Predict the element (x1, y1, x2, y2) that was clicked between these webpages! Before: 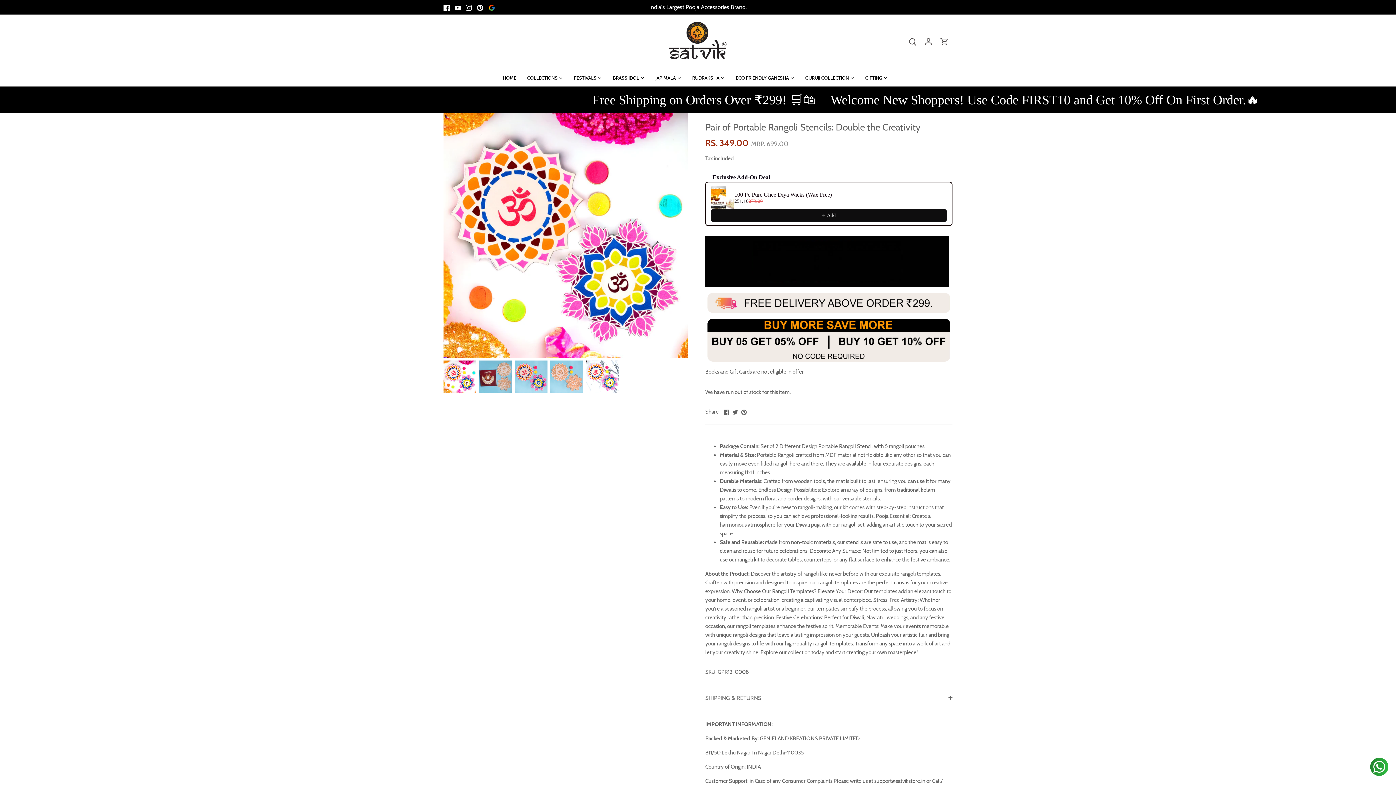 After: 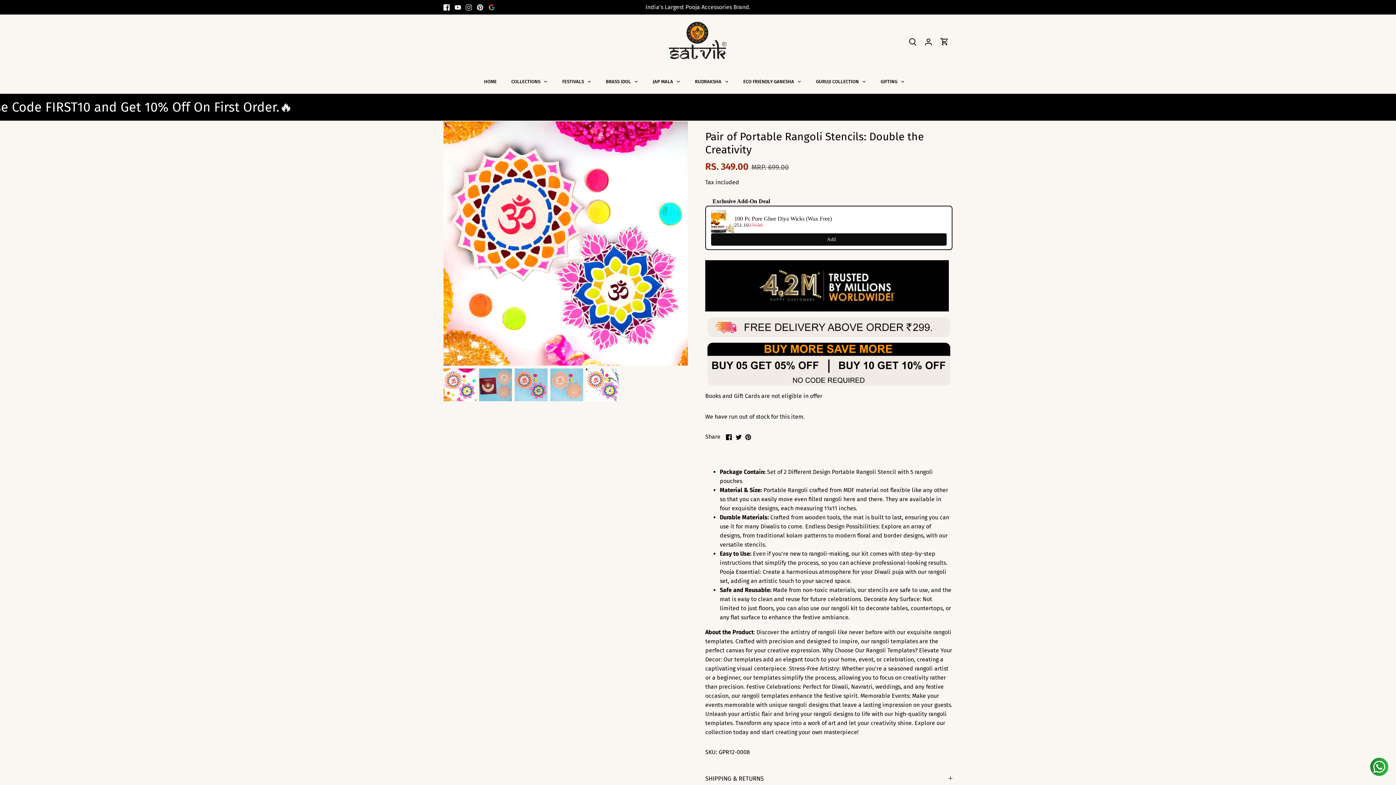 Action: bbox: (465, 3, 472, 10) label: Instagram